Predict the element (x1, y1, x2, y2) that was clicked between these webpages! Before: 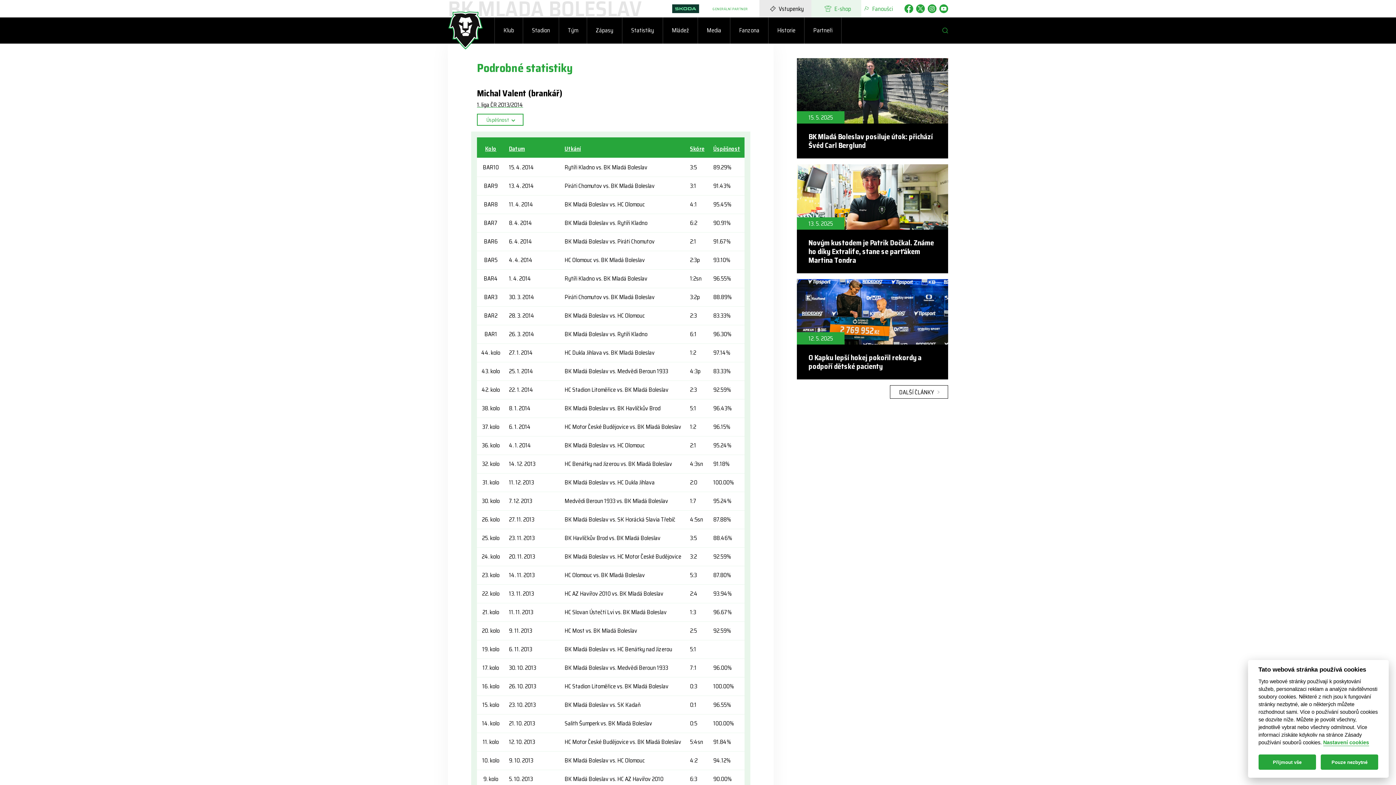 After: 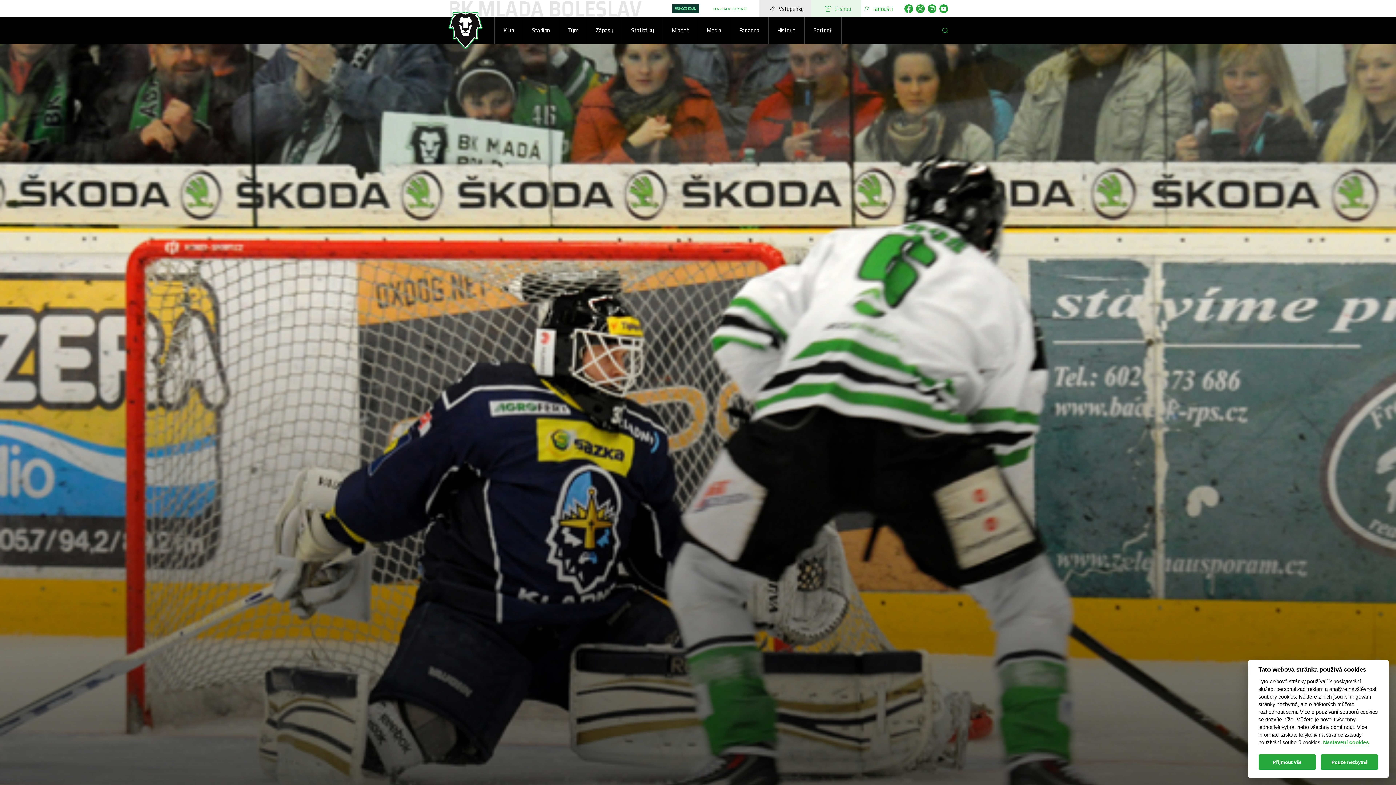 Action: label: 1:2sn bbox: (690, 274, 701, 283)